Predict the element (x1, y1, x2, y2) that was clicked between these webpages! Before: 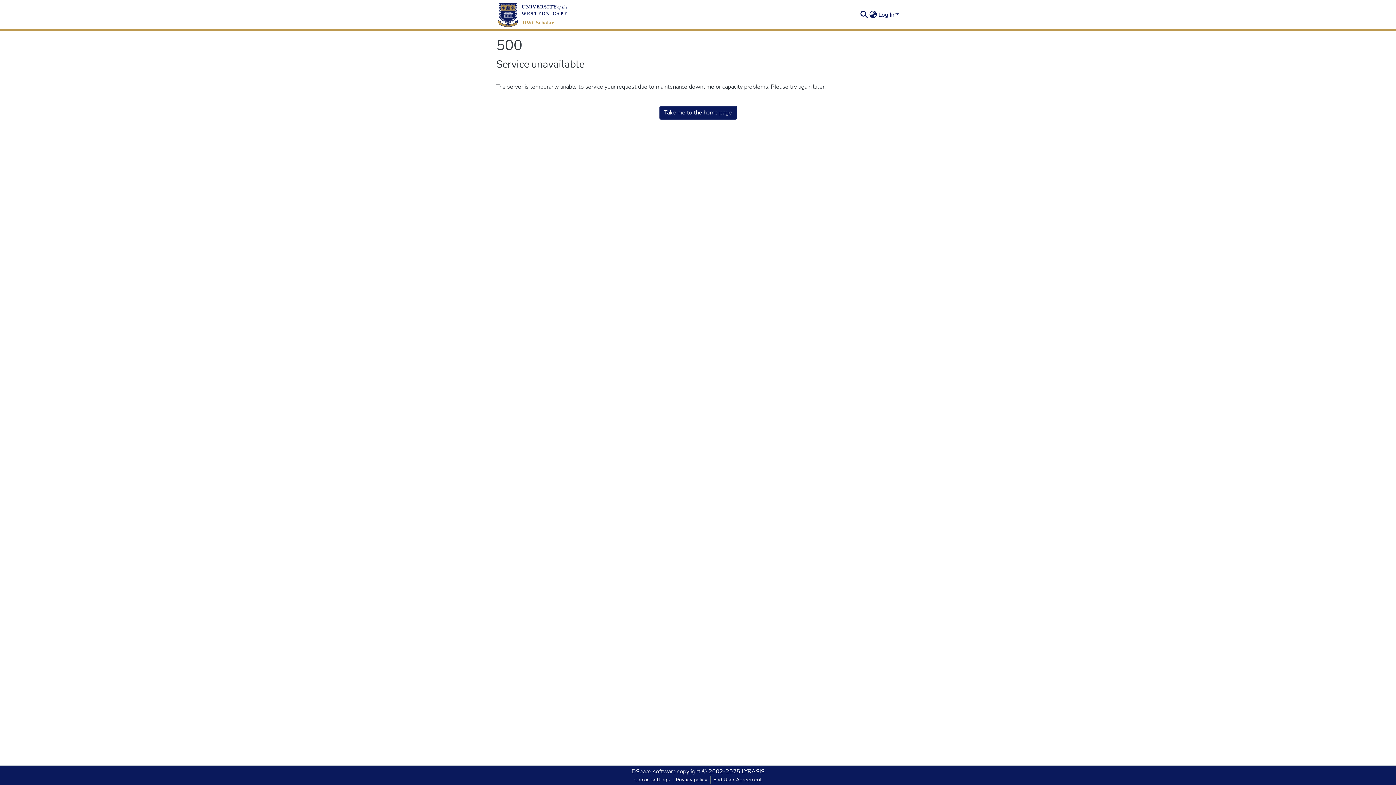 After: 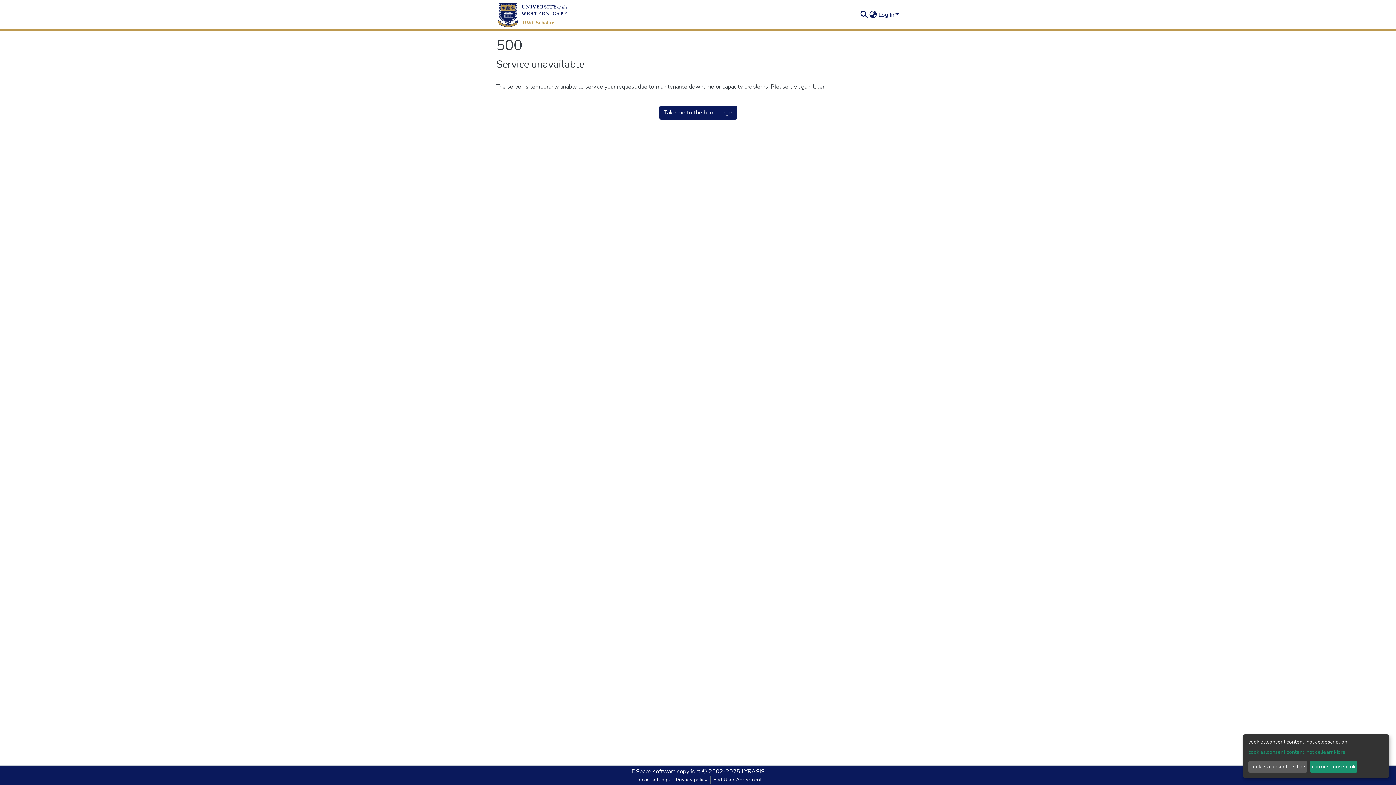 Action: bbox: (631, 776, 672, 784) label: Cookie settings